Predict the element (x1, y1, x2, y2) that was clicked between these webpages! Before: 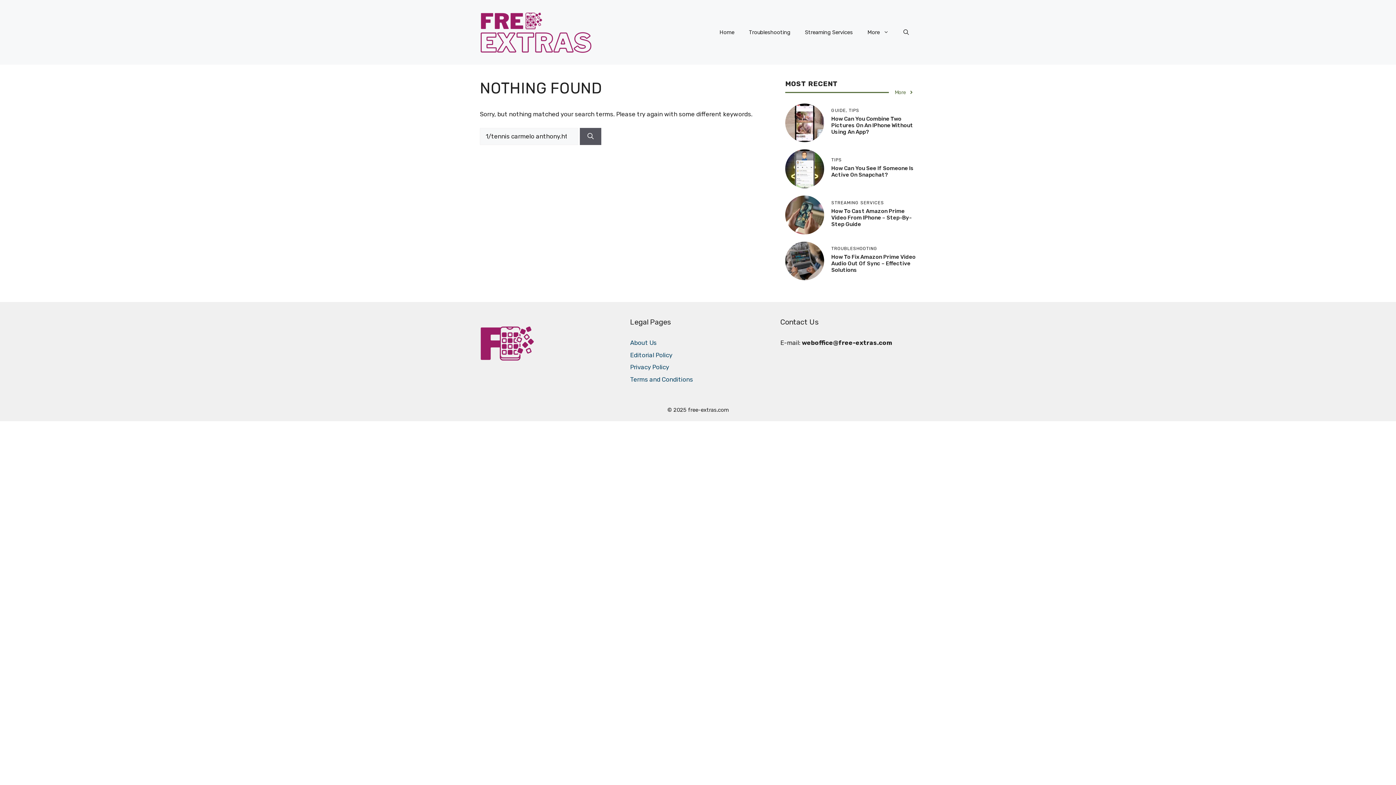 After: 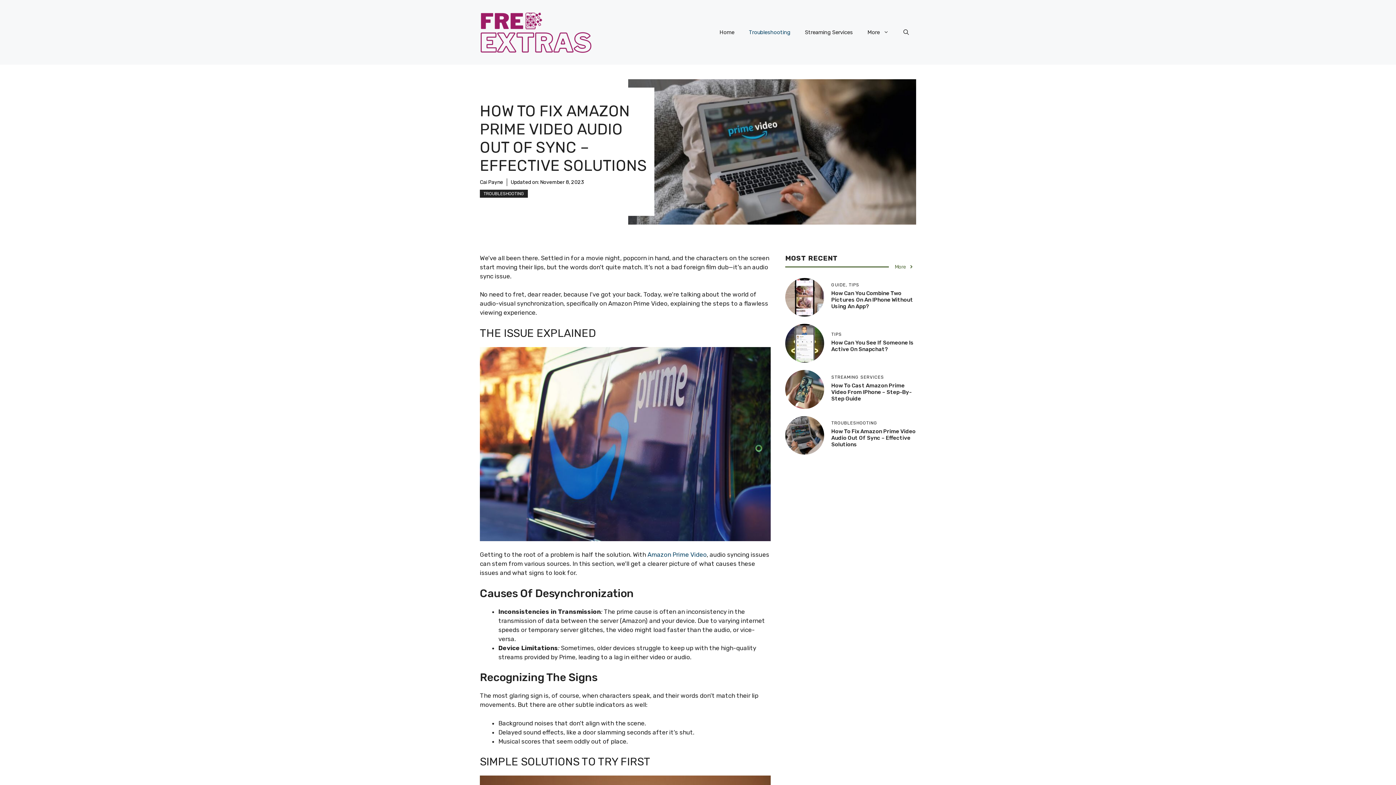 Action: bbox: (785, 256, 824, 264)